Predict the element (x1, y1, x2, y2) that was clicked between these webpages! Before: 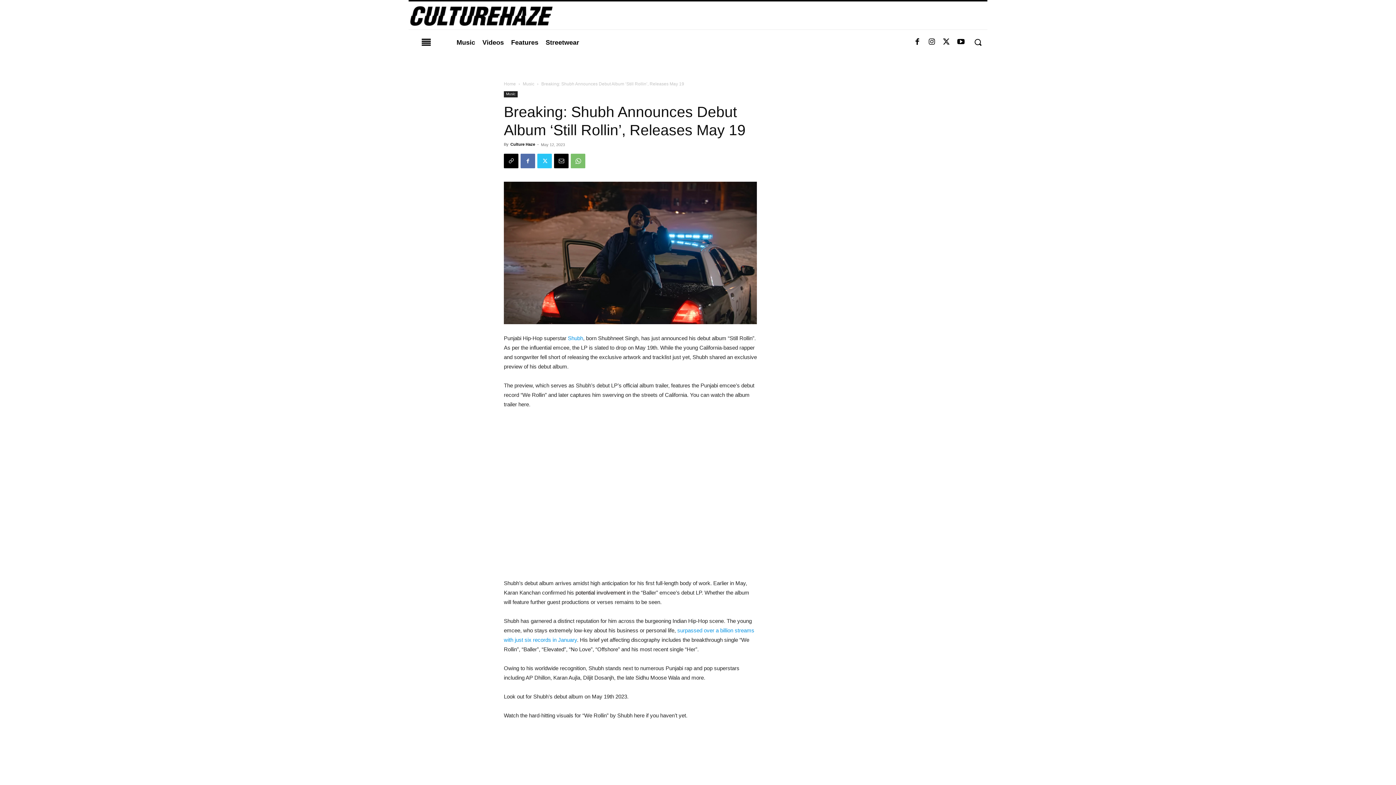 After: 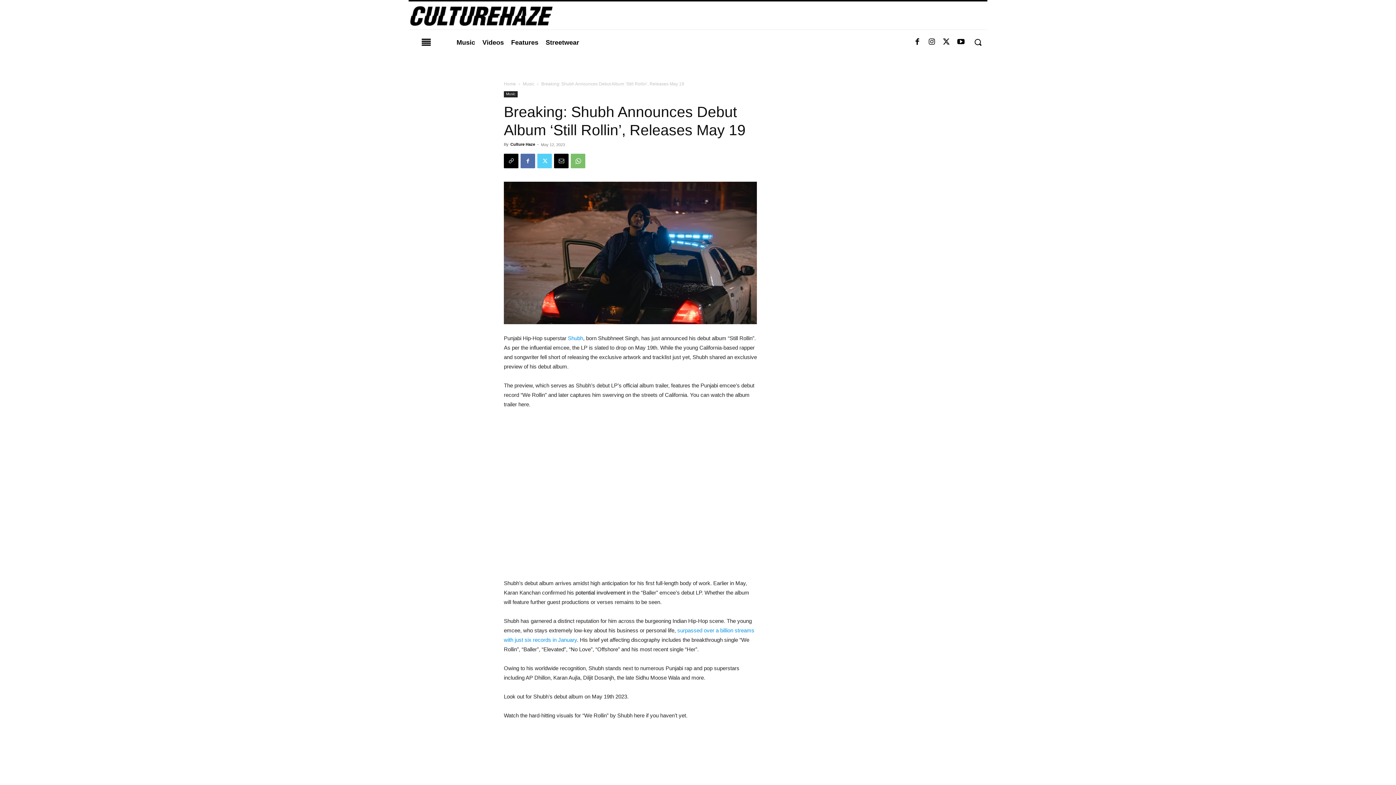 Action: bbox: (537, 153, 552, 168)